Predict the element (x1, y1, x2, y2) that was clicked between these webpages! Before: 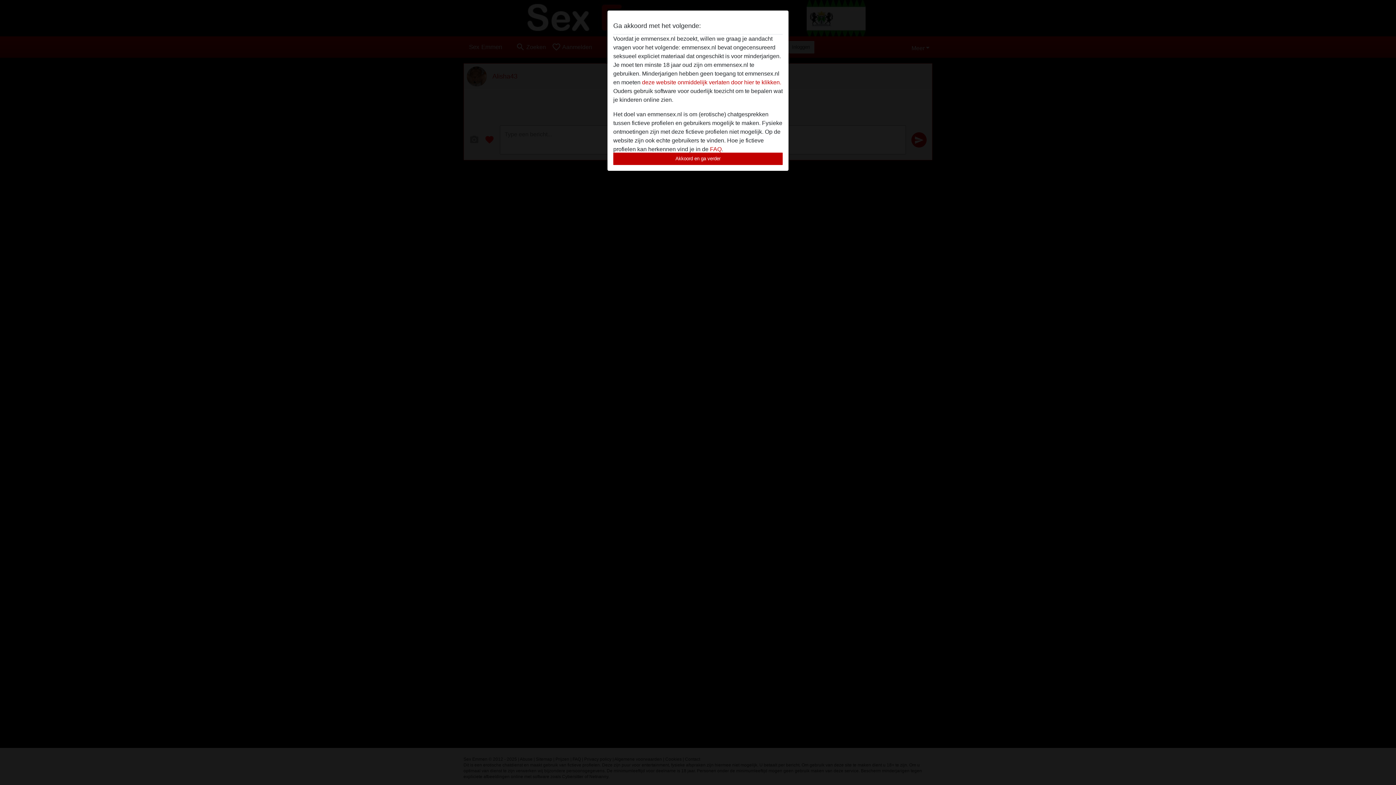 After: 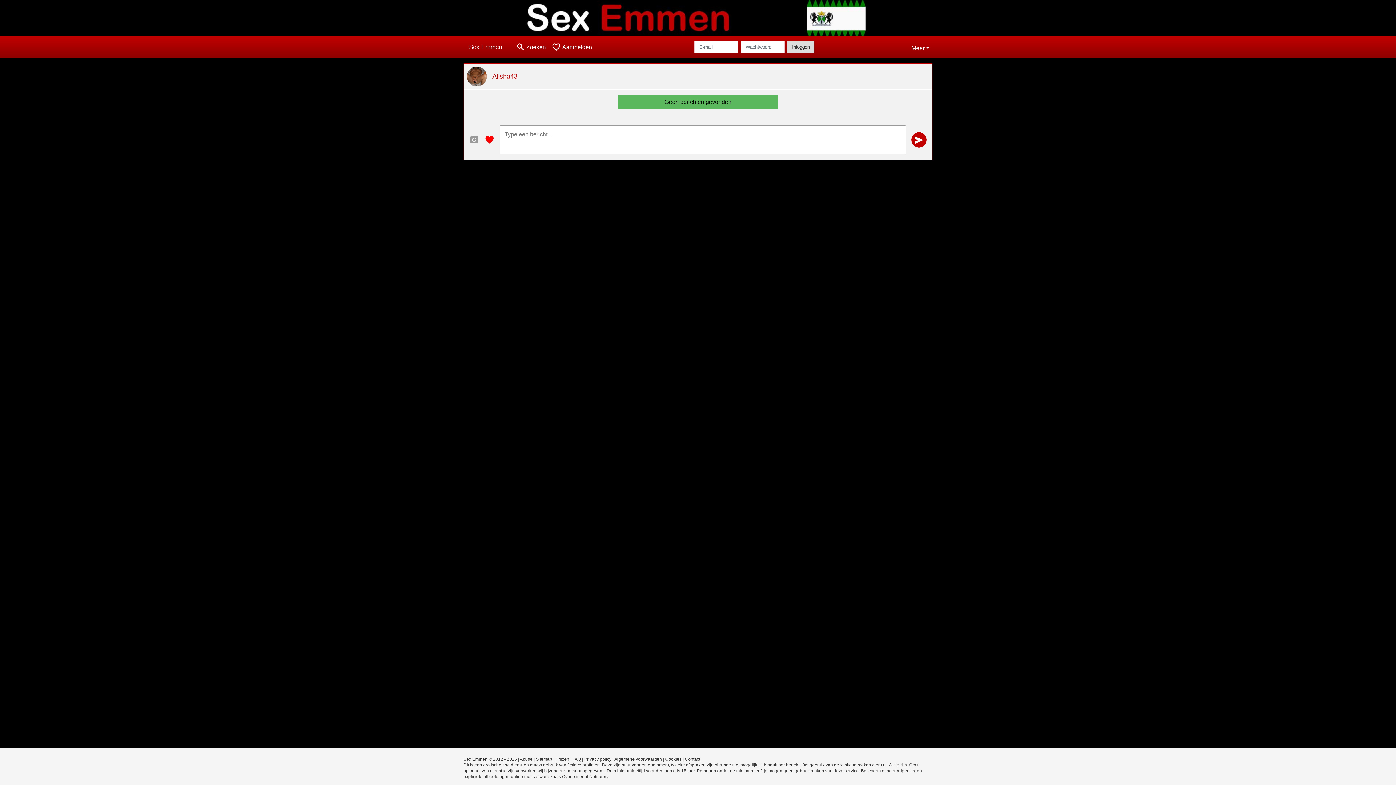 Action: bbox: (613, 152, 782, 165) label: Akkoord en ga verder